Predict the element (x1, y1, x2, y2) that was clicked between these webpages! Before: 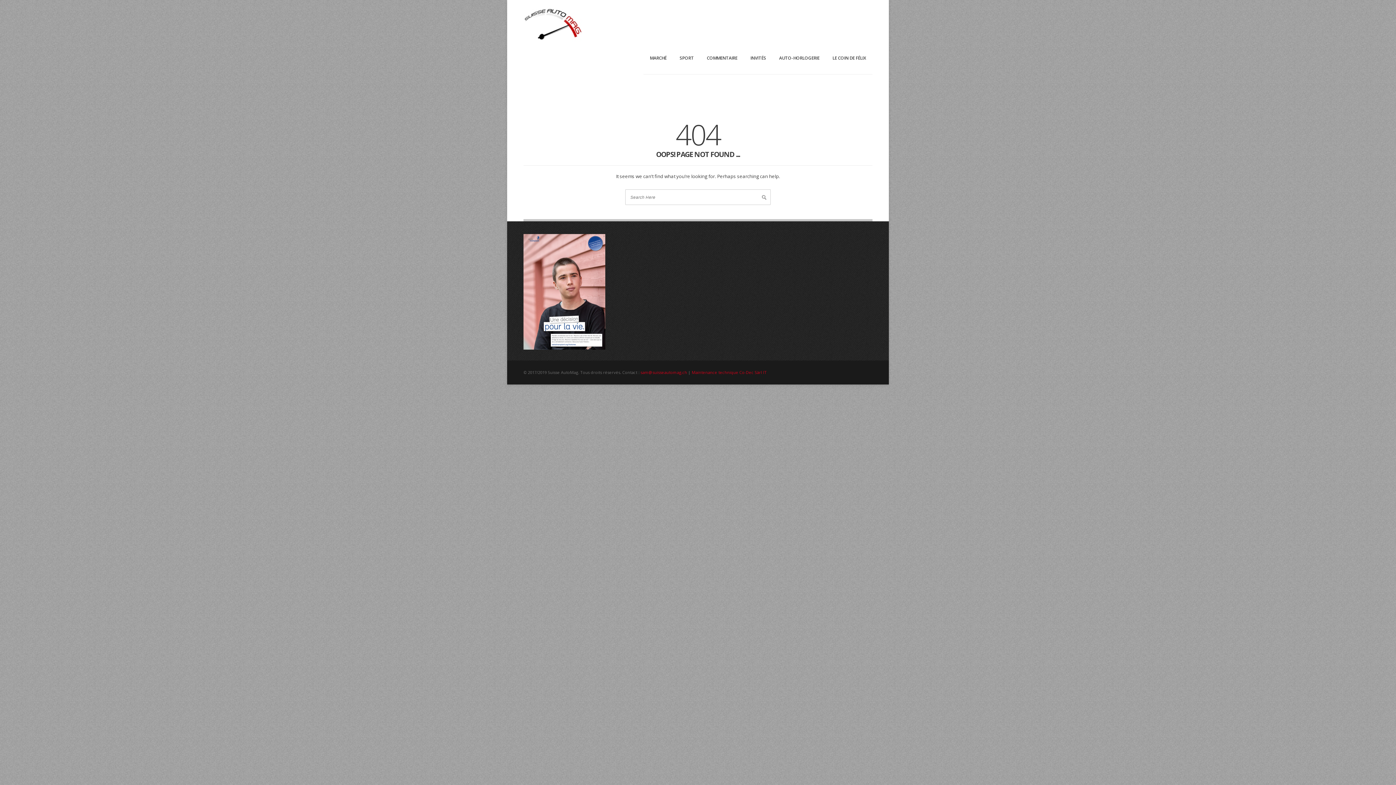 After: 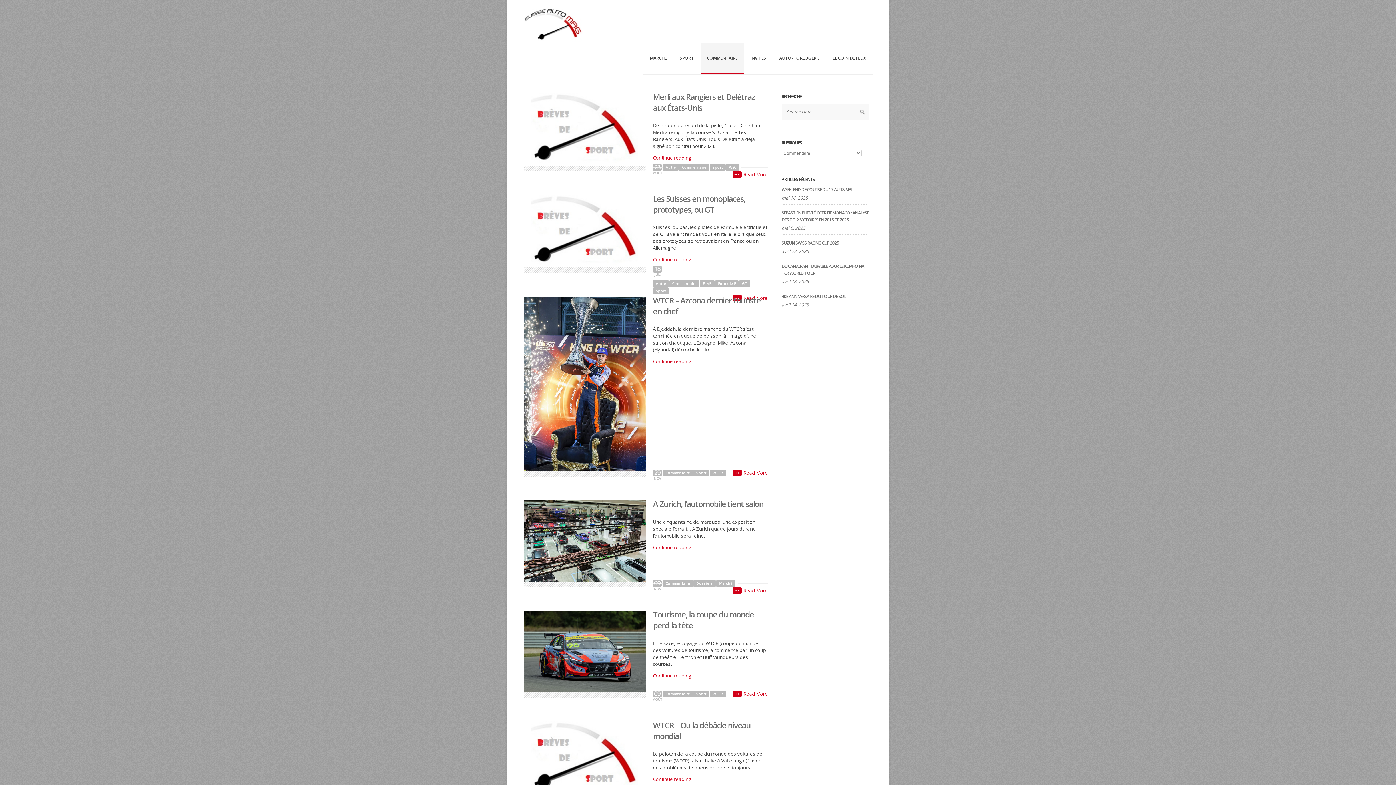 Action: label: COMMENTAIRE bbox: (700, 43, 744, 74)